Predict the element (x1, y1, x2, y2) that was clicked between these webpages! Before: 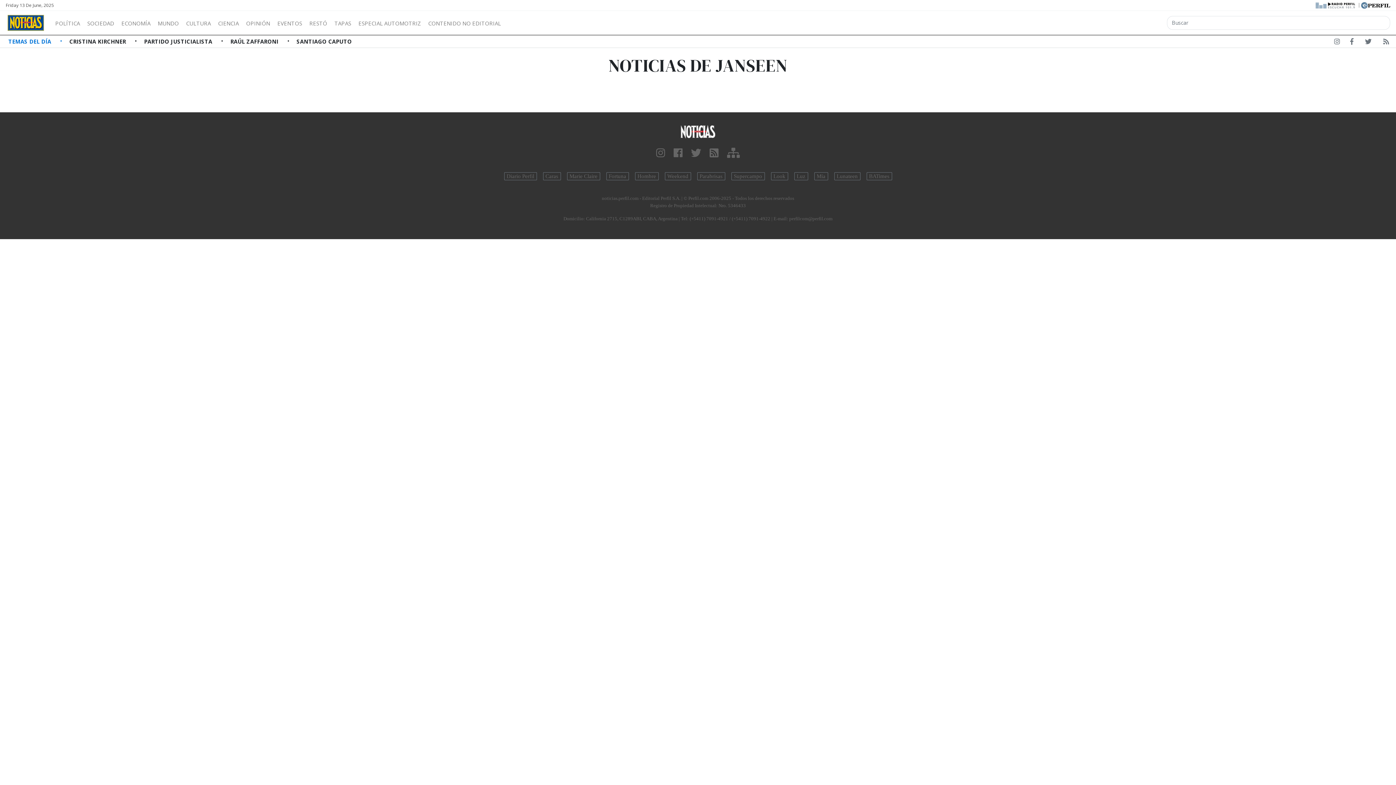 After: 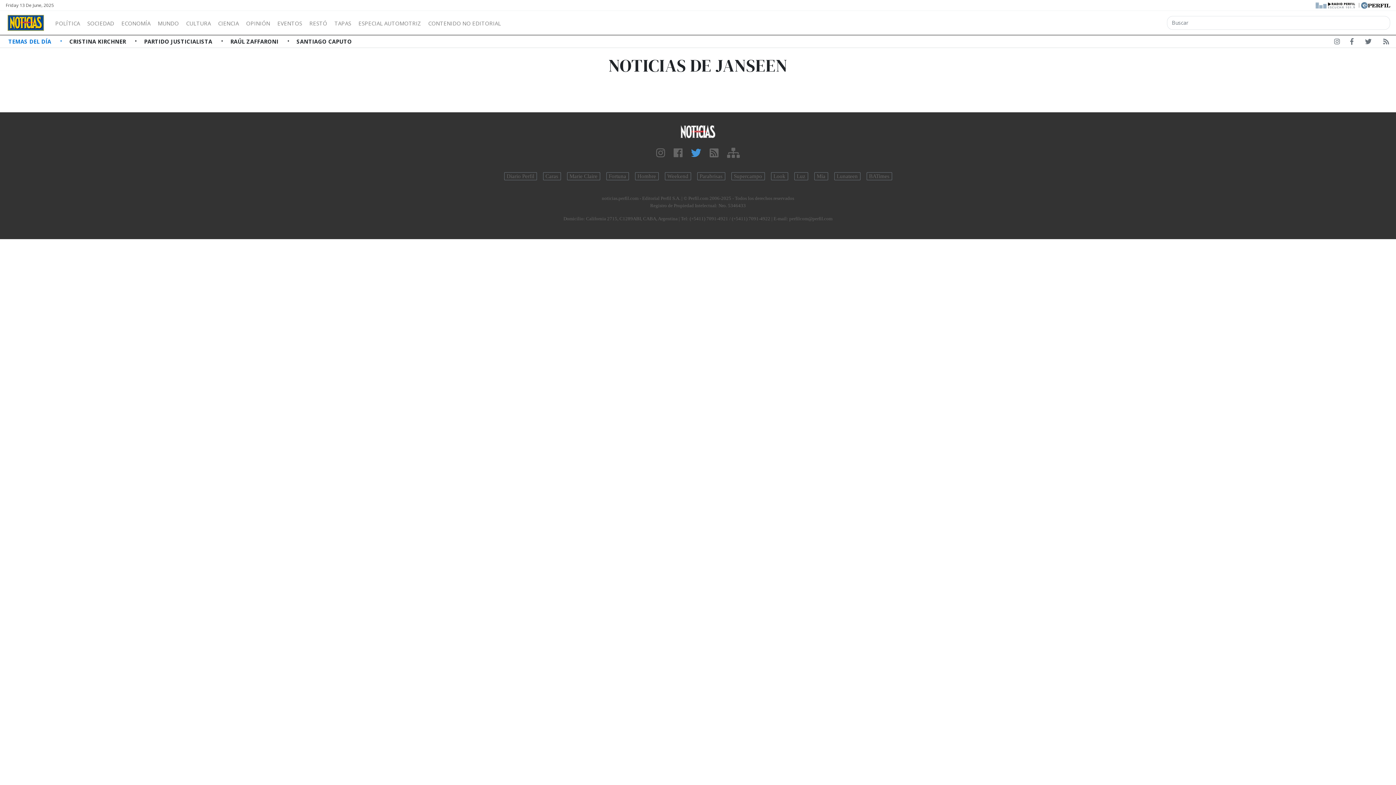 Action: bbox: (691, 147, 701, 159)